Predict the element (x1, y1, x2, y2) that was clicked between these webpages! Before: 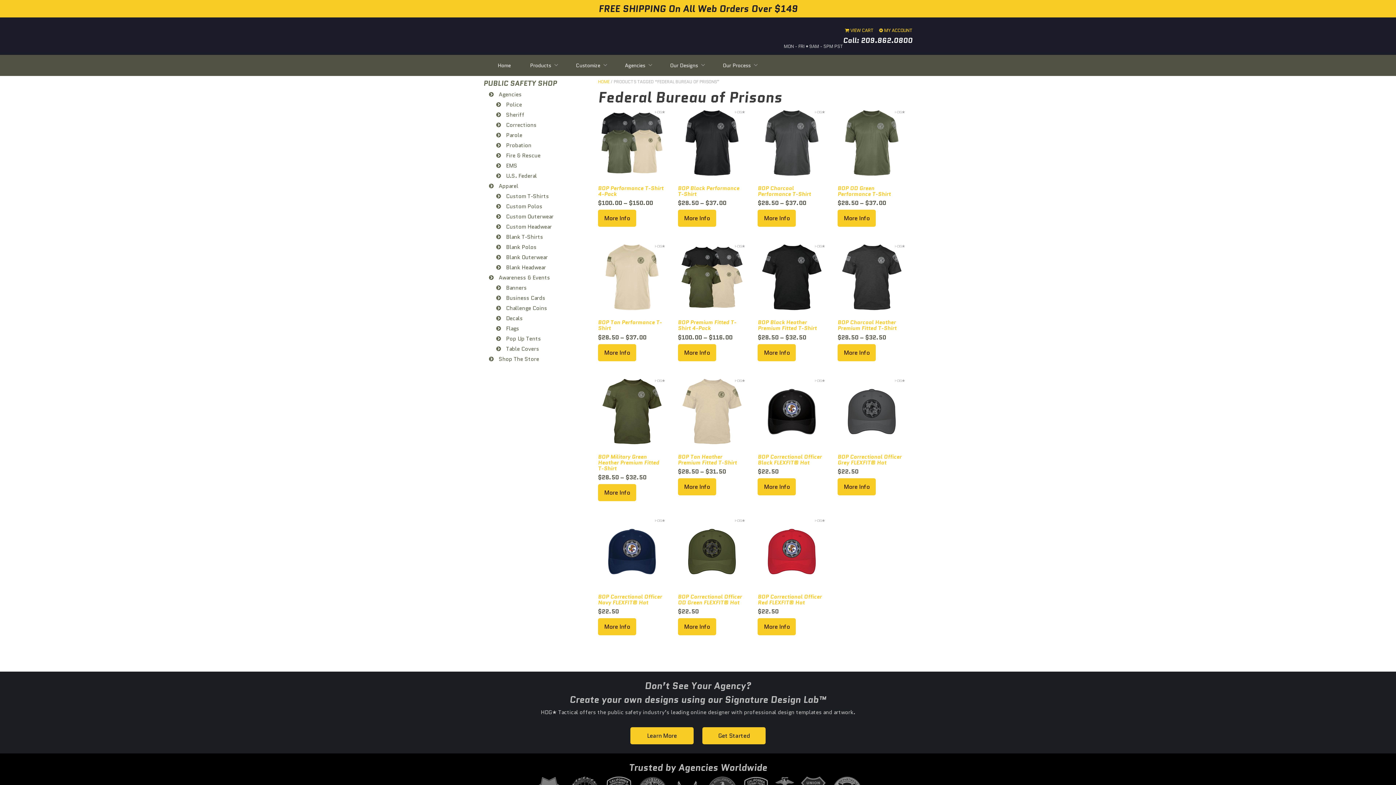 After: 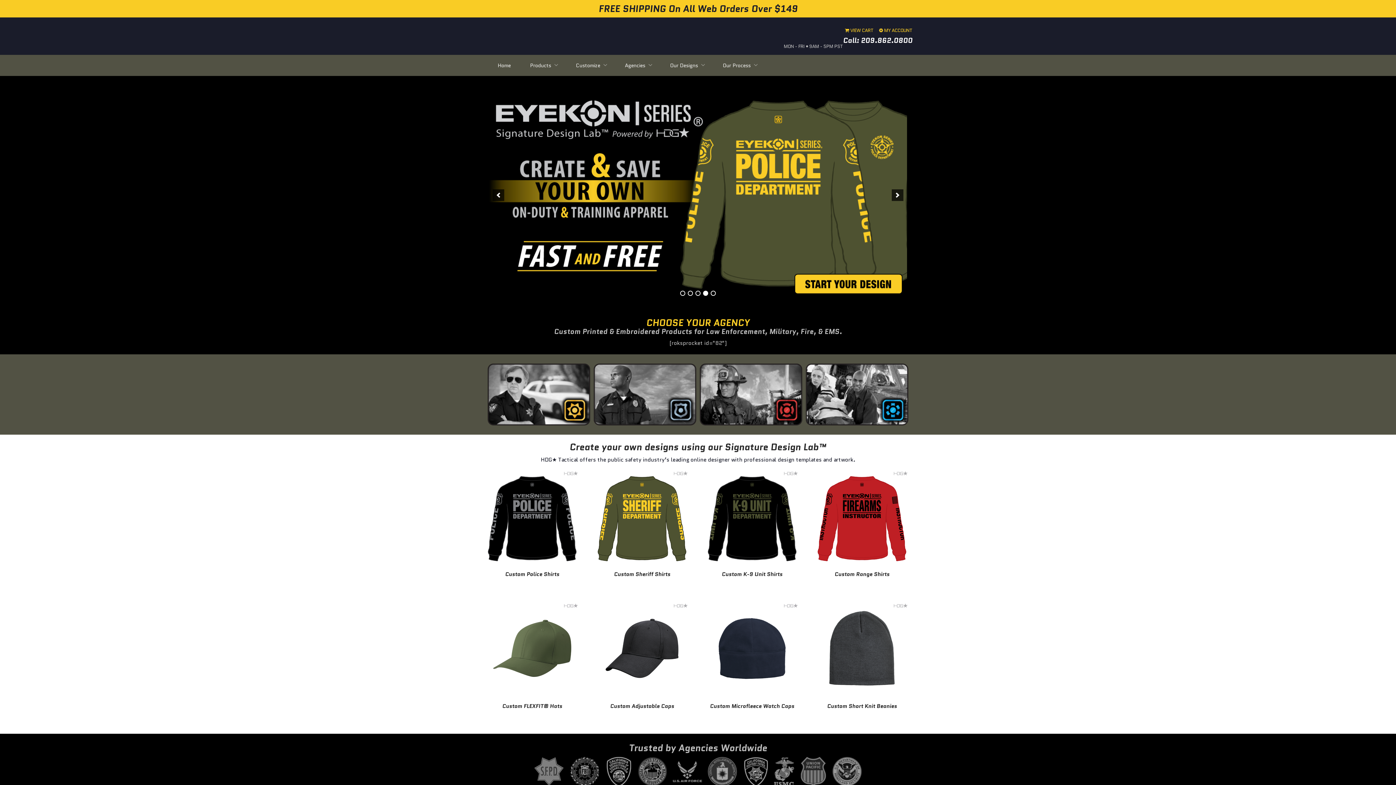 Action: bbox: (598, 78, 609, 84) label: HOME